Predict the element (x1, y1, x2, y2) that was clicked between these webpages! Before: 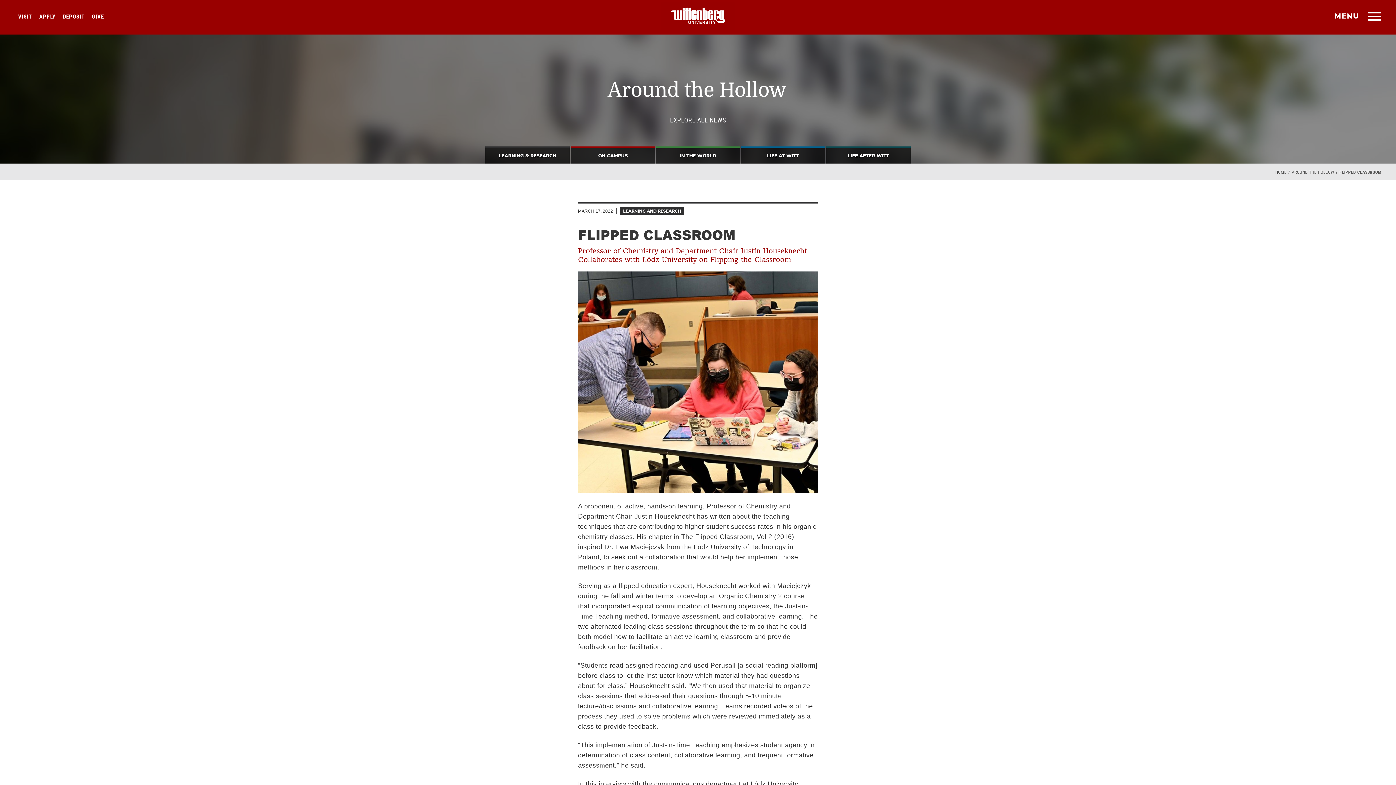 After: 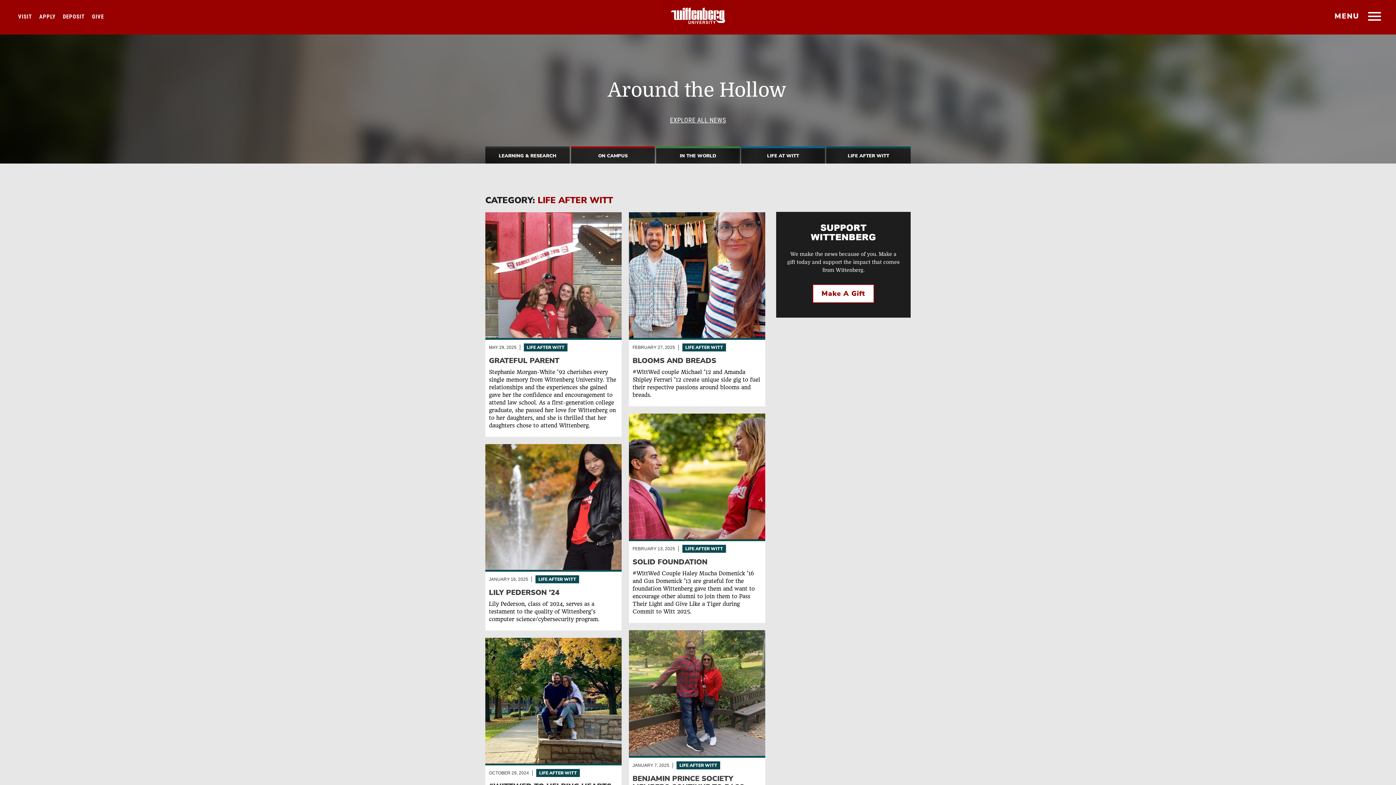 Action: label: LIFE AFTER WITT bbox: (826, 146, 910, 163)